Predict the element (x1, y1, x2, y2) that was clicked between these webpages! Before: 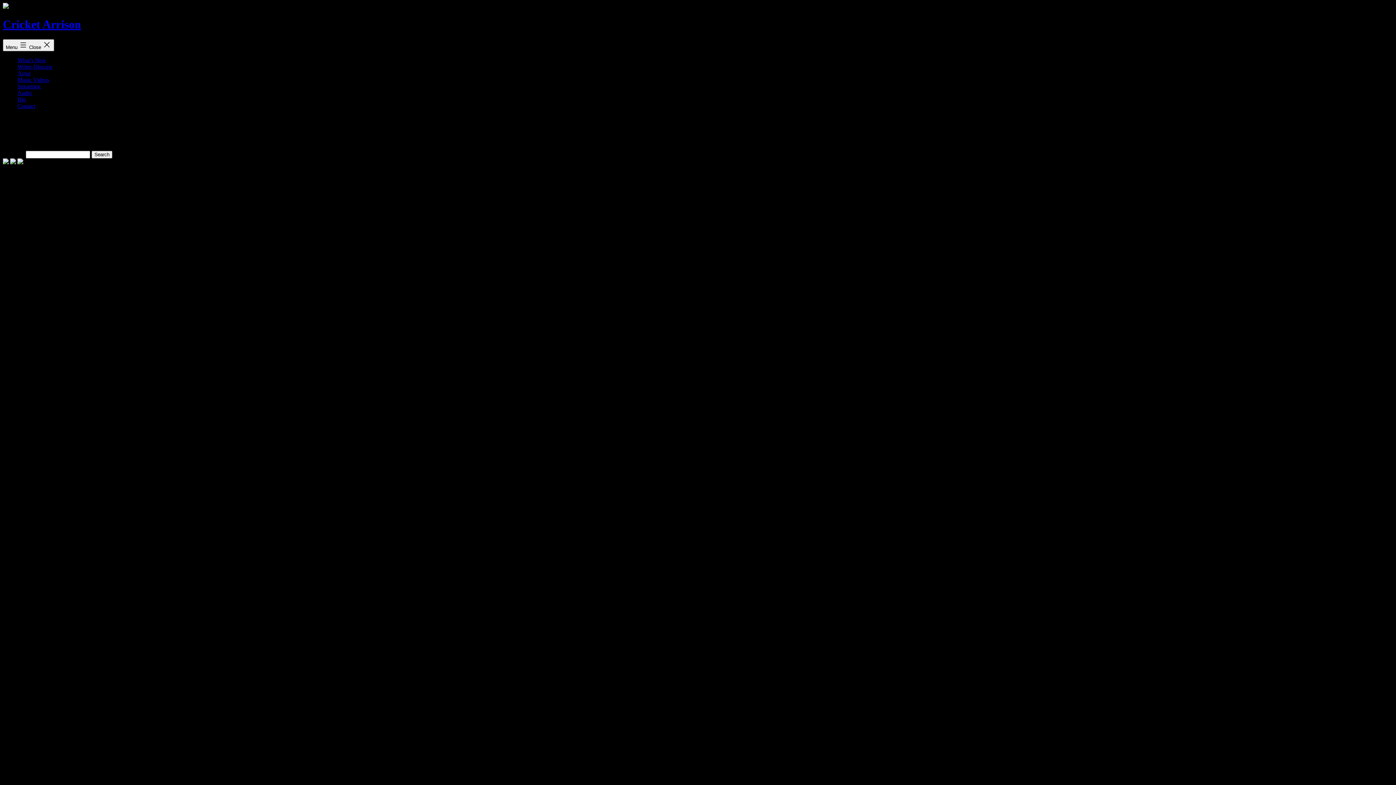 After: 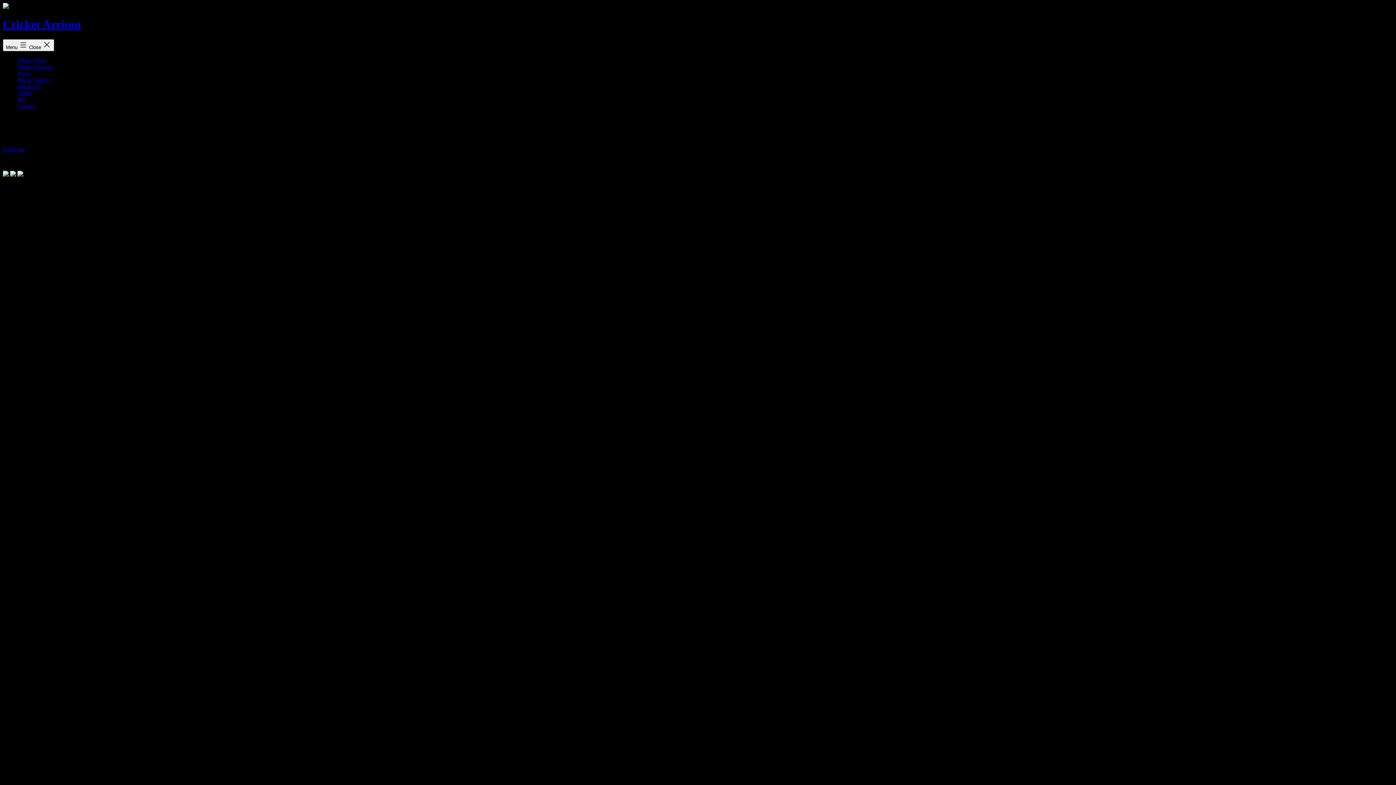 Action: bbox: (17, 102, 35, 109) label: Contact